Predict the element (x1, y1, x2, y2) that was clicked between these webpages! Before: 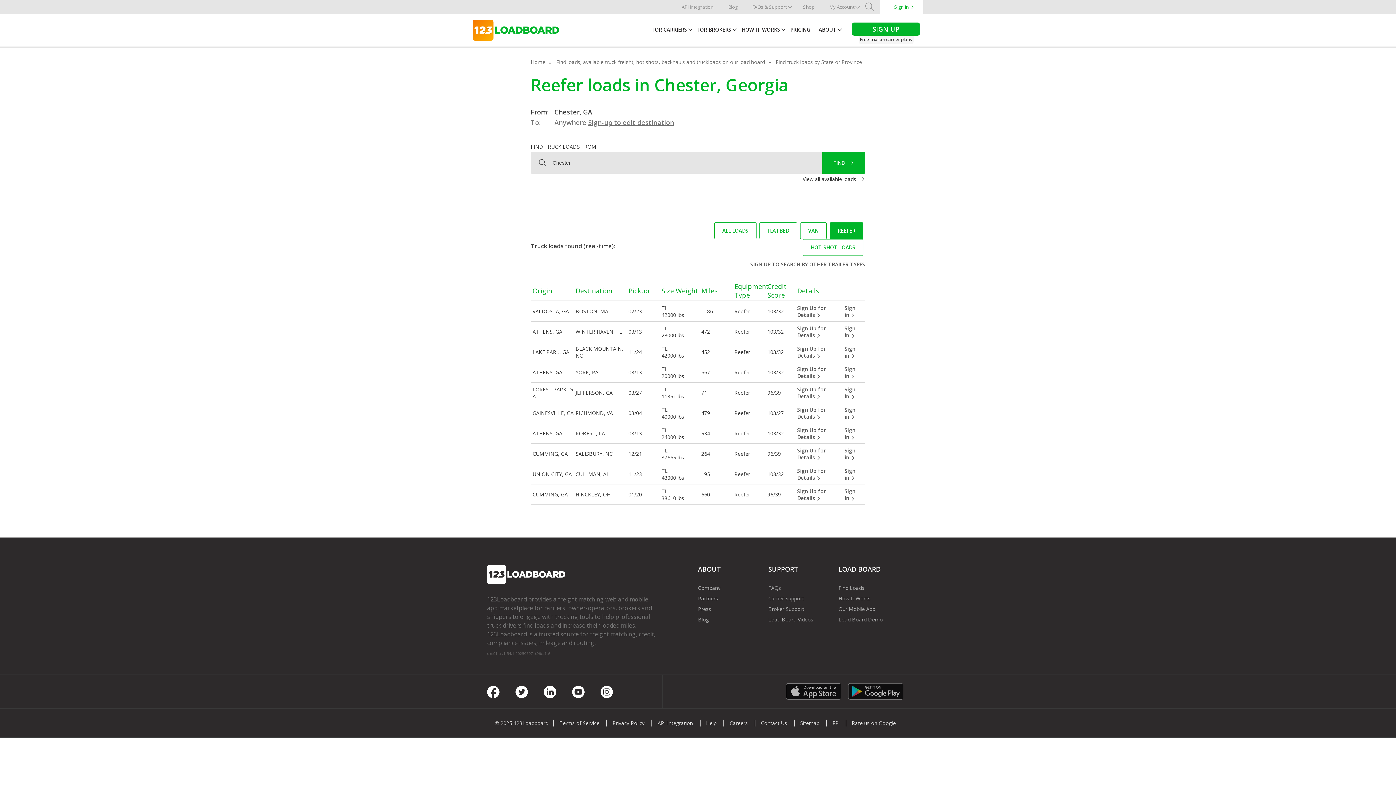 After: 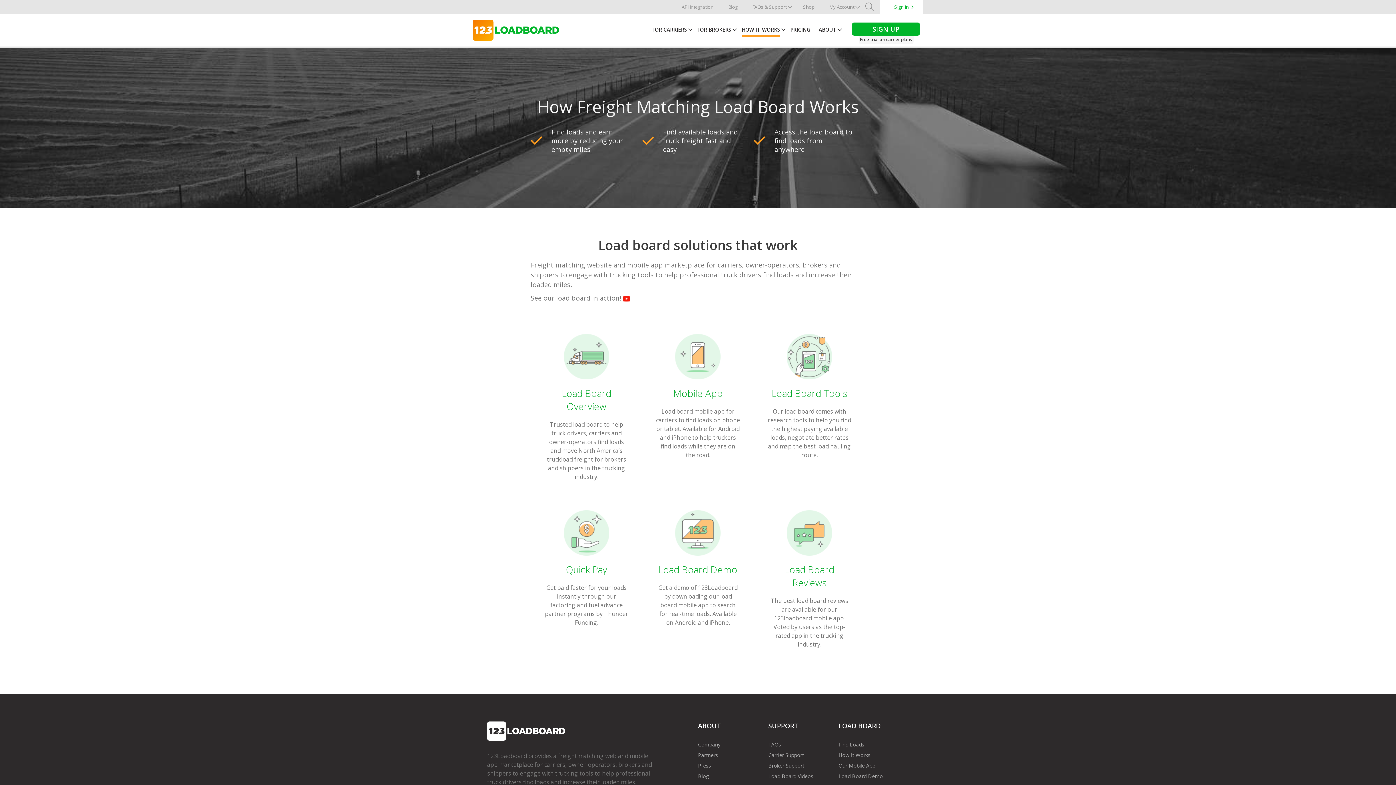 Action: label: How It Works bbox: (838, 595, 870, 602)